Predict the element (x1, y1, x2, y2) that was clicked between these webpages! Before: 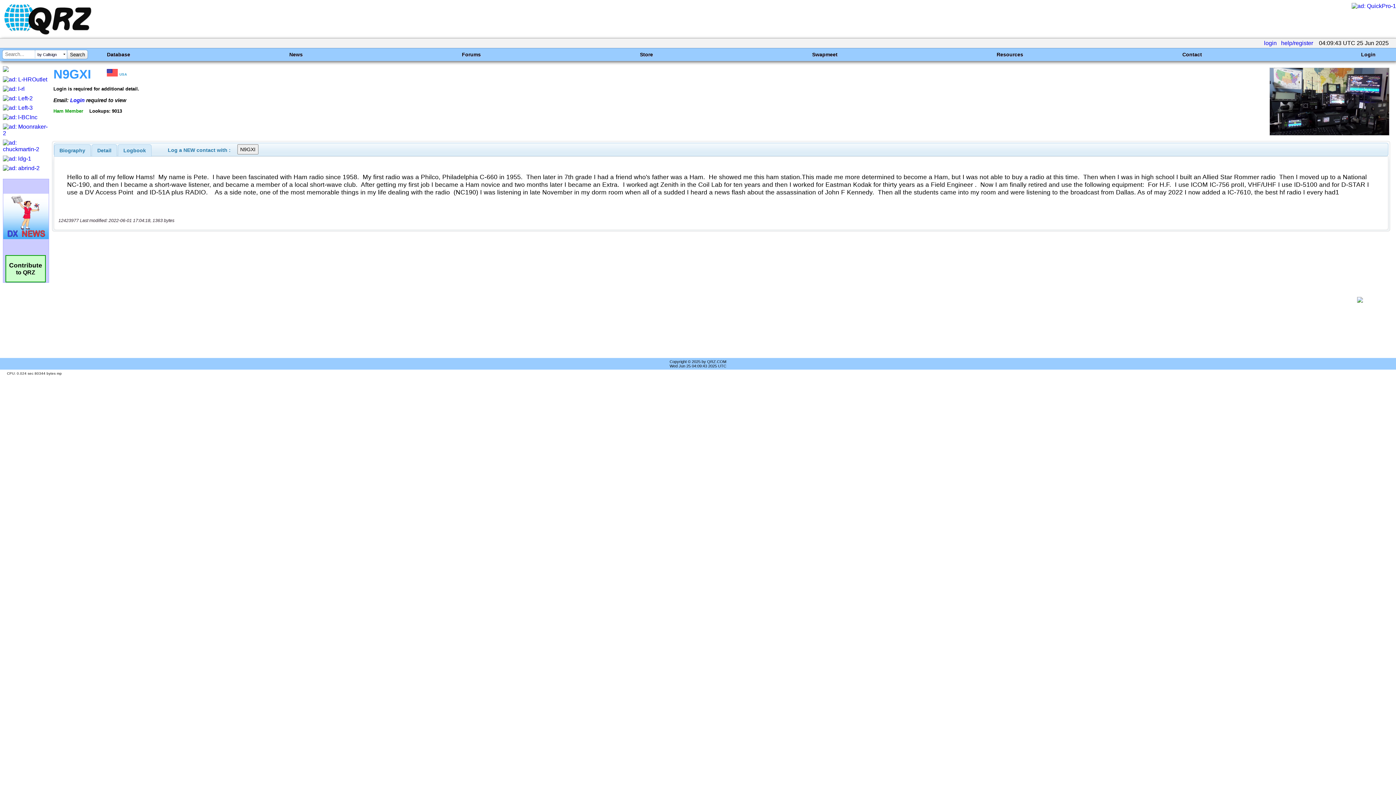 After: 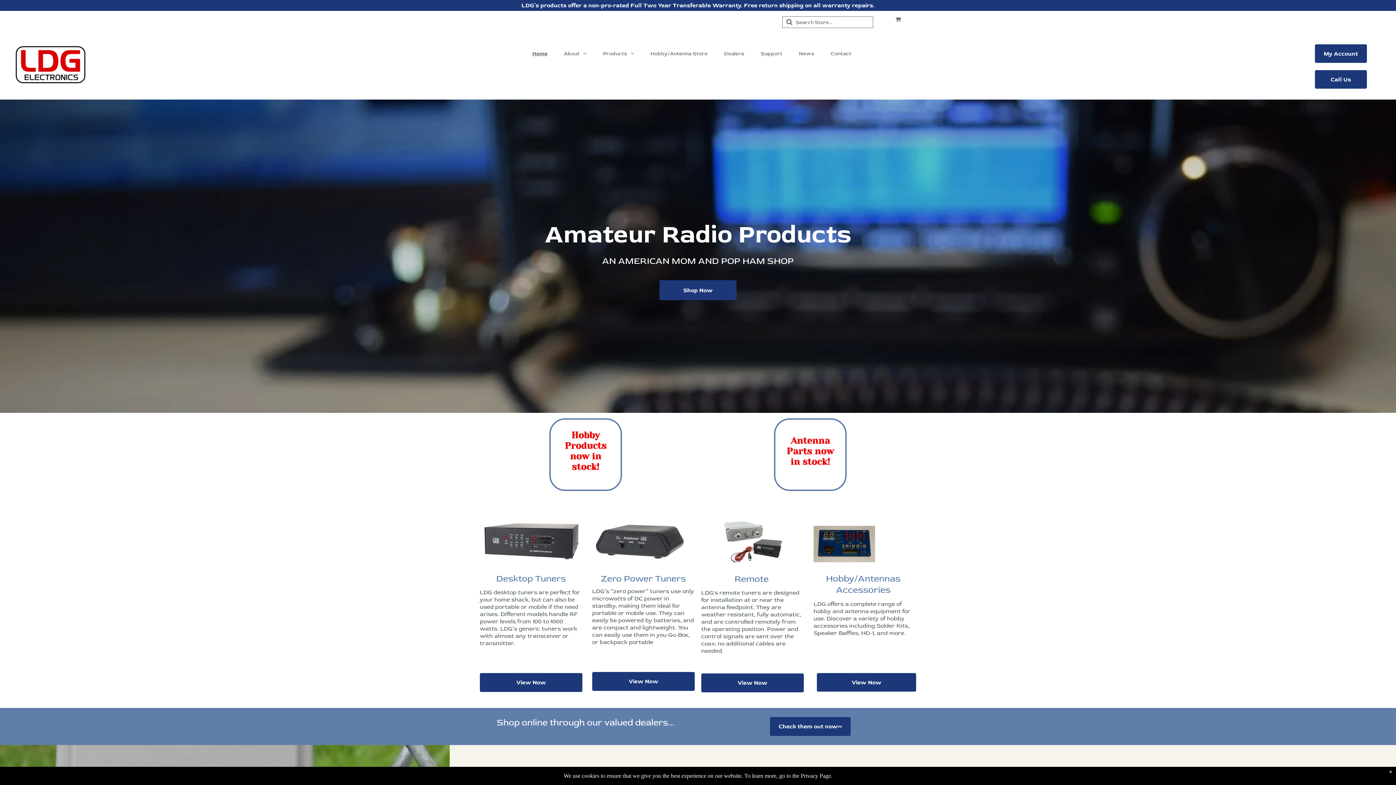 Action: bbox: (2, 155, 31, 161)